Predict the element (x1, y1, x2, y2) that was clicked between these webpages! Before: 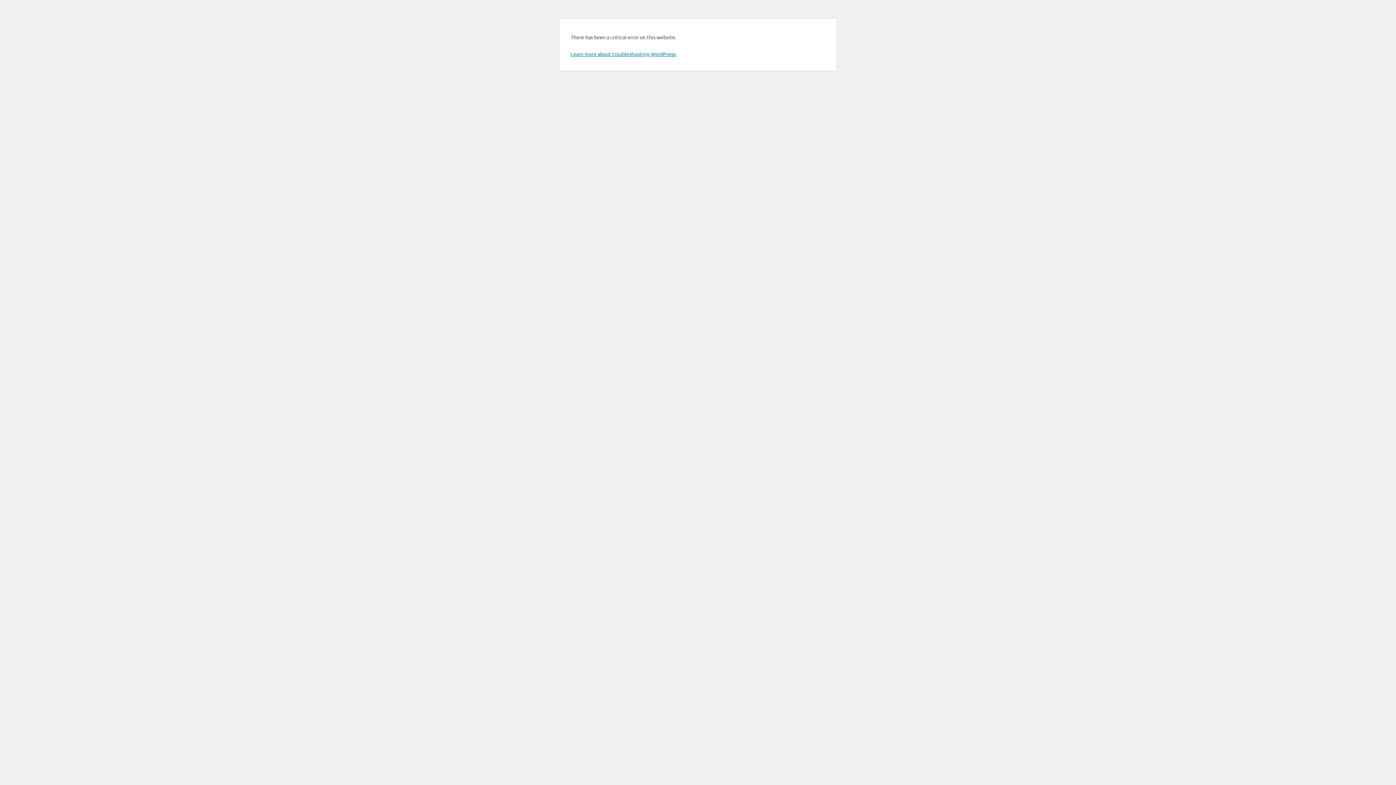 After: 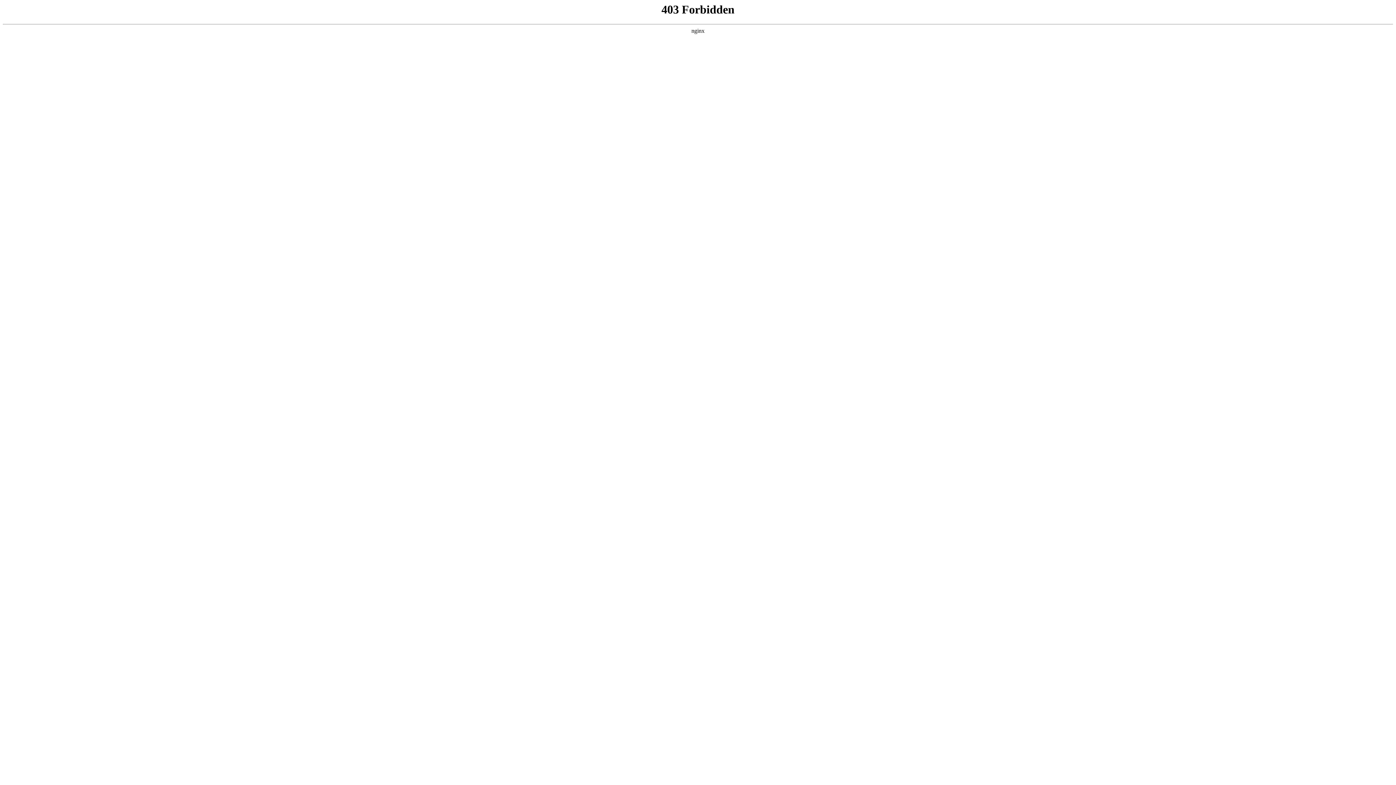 Action: bbox: (570, 50, 676, 57) label: Learn more about troubleshooting WordPress.